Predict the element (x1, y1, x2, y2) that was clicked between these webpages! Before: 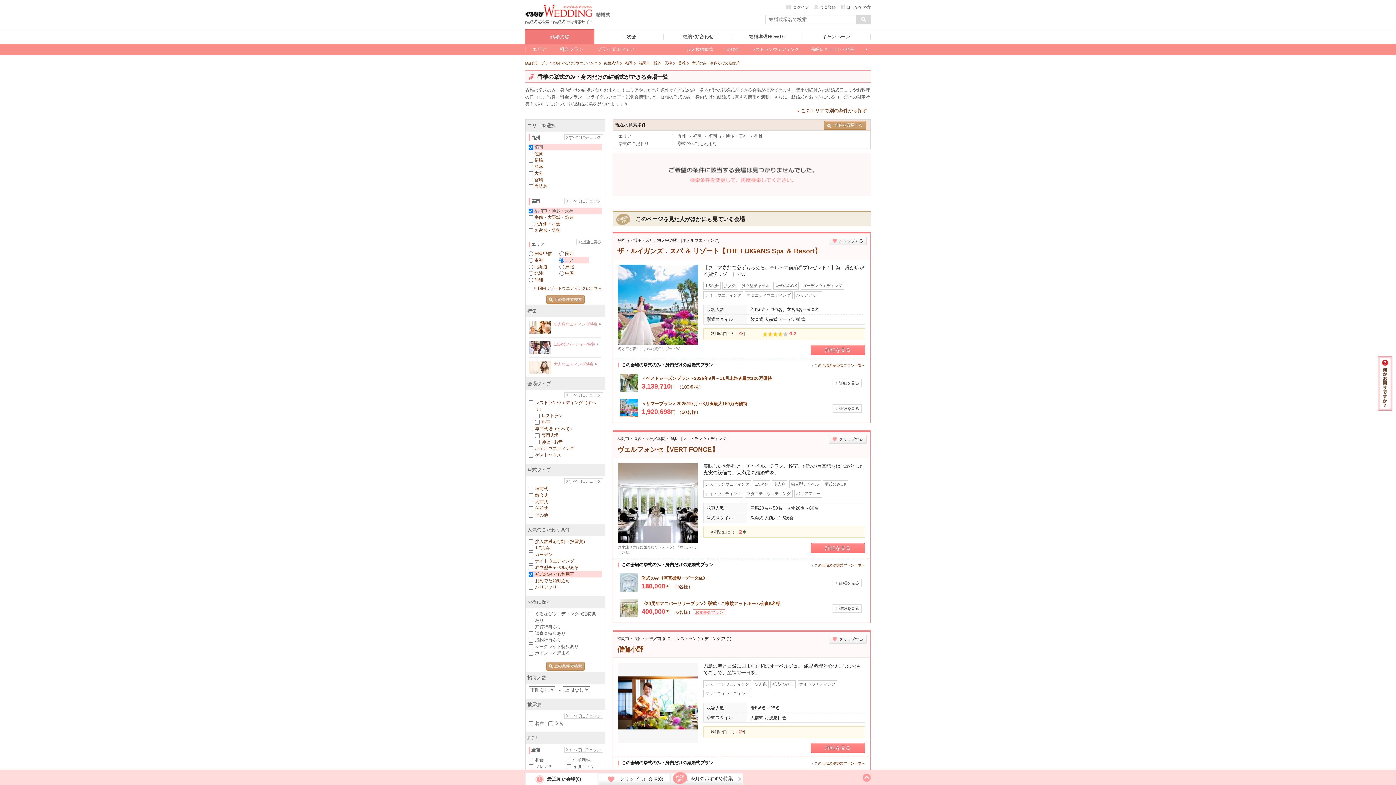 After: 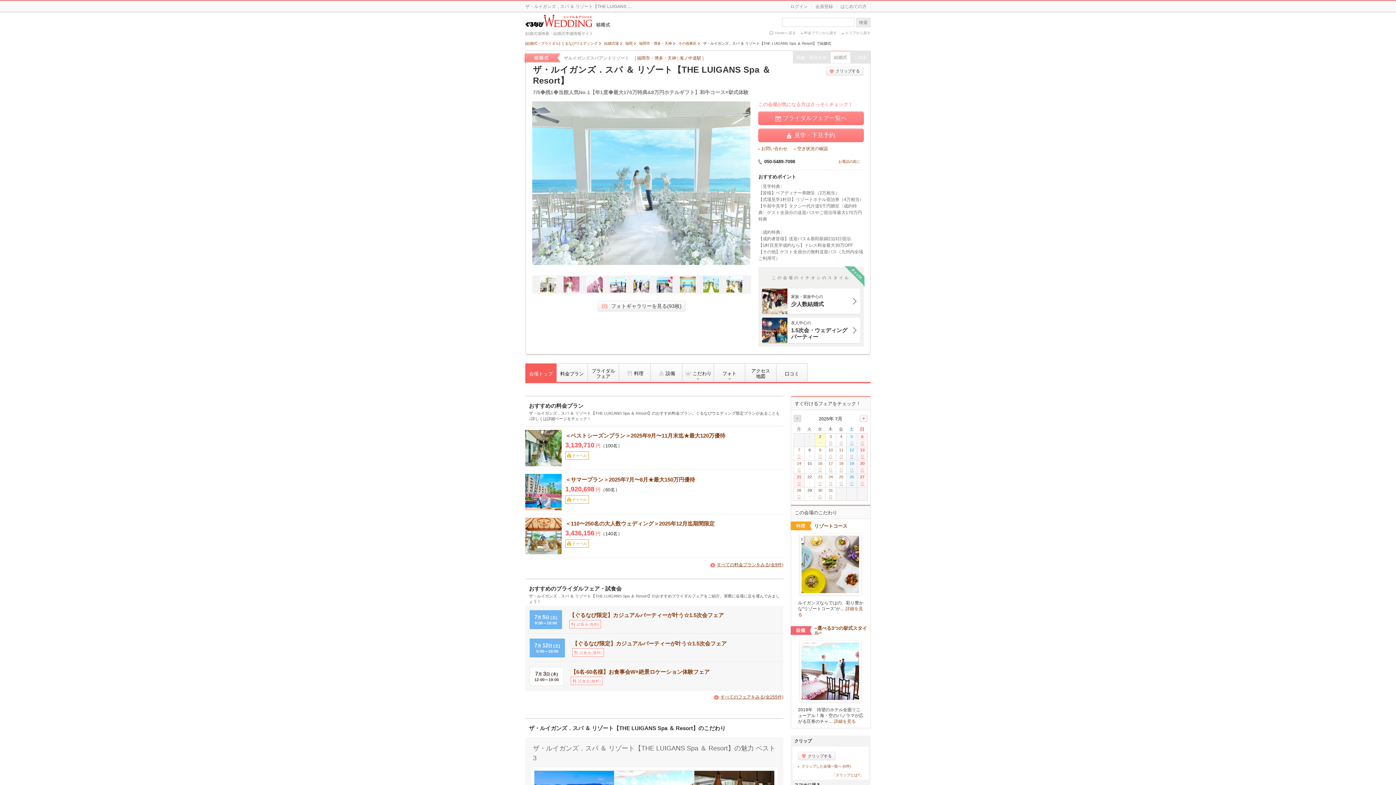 Action: bbox: (613, 232, 870, 358) label: 福岡市・博多・天神／海ノ中道駅ホテルウエディング

ザ・ルイガンズ．スパ ＆ リゾート【THE LUIGANS Spa ＆ Resort】

海と空と森に囲まれた貸切リゾートW！

【フェア参加で必ずもらえるホテルペア宿泊券プレゼント！】海・緑が広がる貸切リゾートでW

1.5次会
少人数
独立型チャペル
挙式のみOK
ガーデンウエディング
ナイトウエディング
マタニティウエディング
バリアフリー
収容人数
着席6名～250名、立食6名～550名
挙式スタイル
教会式 人前式 ガーデン挙式 
料理の口コミ：4件
4.2

詳細を見る